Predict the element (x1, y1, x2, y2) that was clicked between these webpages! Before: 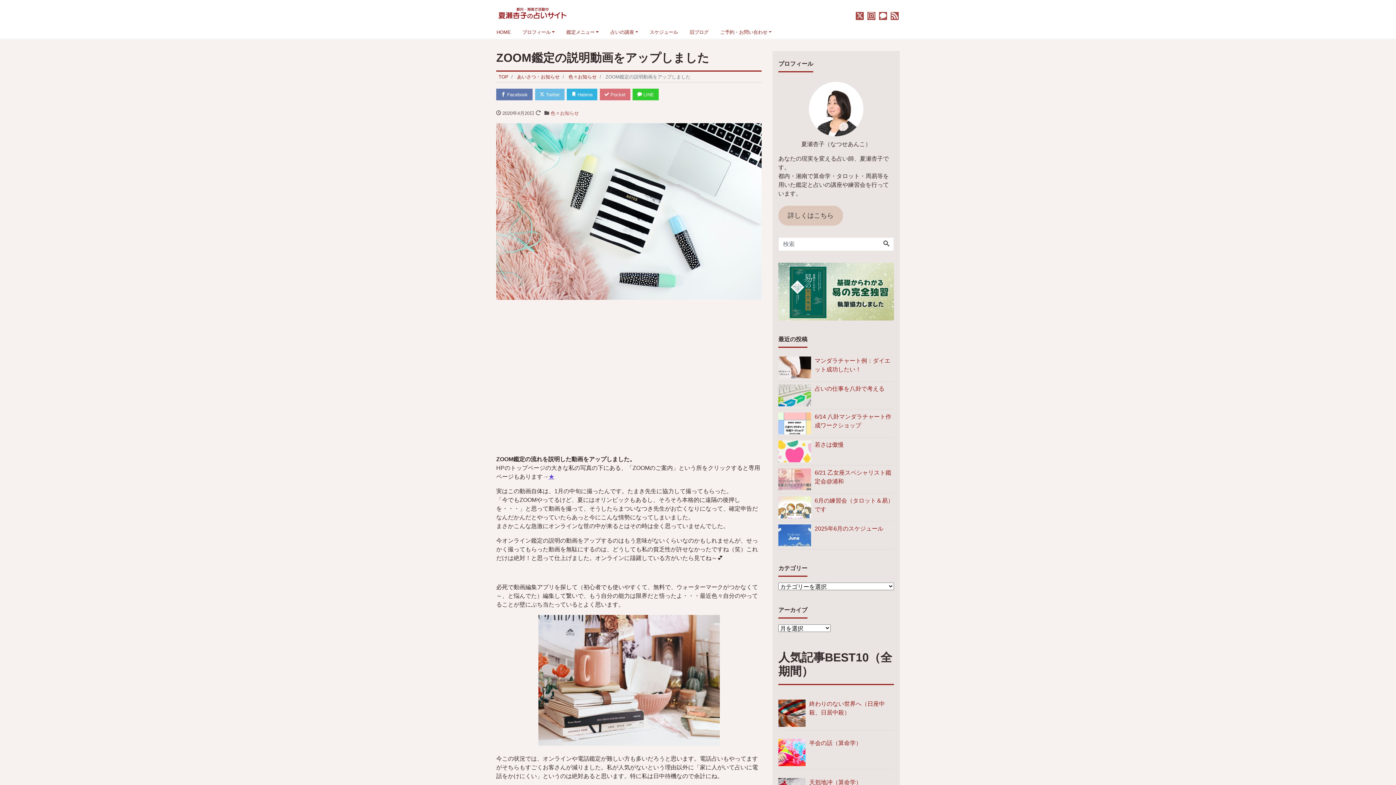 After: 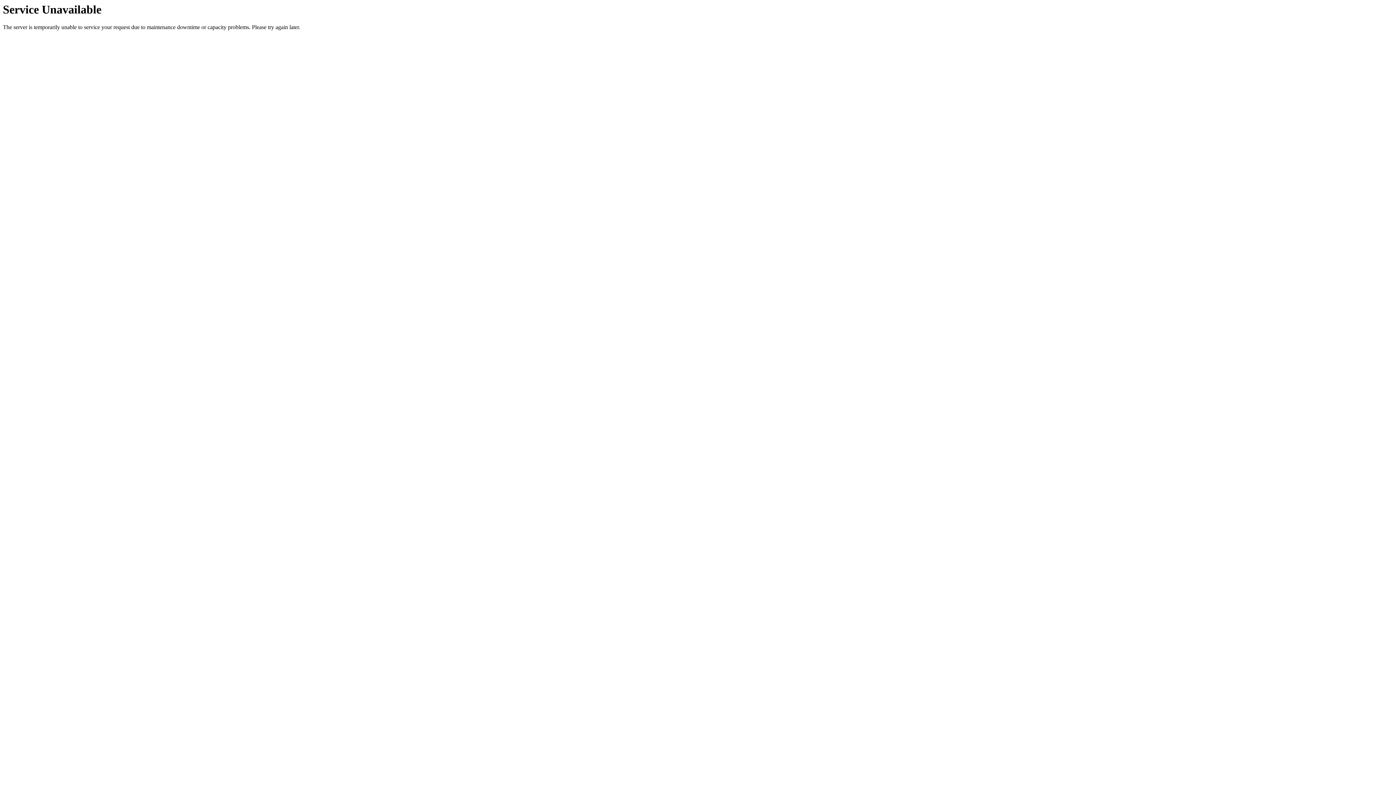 Action: bbox: (684, 25, 714, 38) label: 旧ブログ